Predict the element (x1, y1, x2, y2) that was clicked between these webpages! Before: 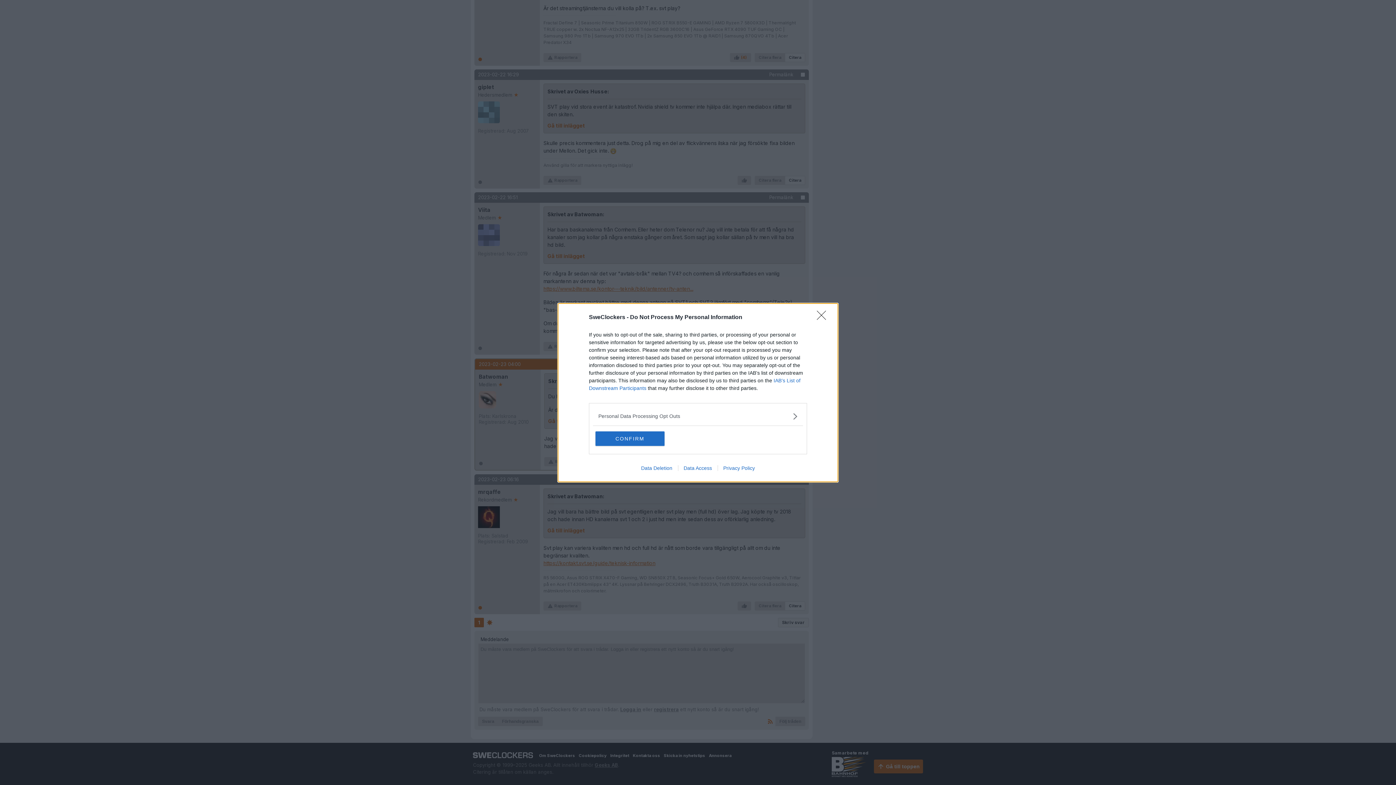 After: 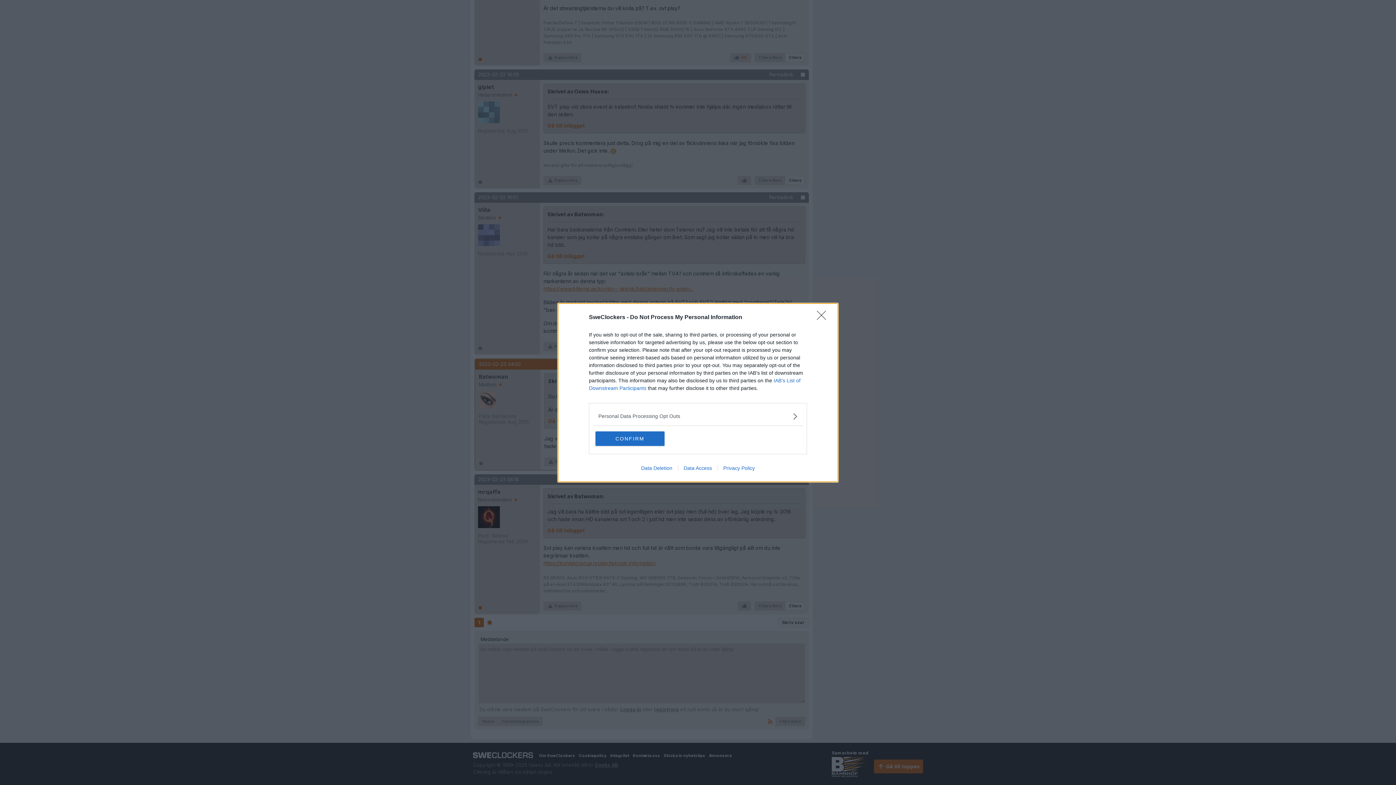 Action: bbox: (635, 465, 678, 471) label: Data Deletion